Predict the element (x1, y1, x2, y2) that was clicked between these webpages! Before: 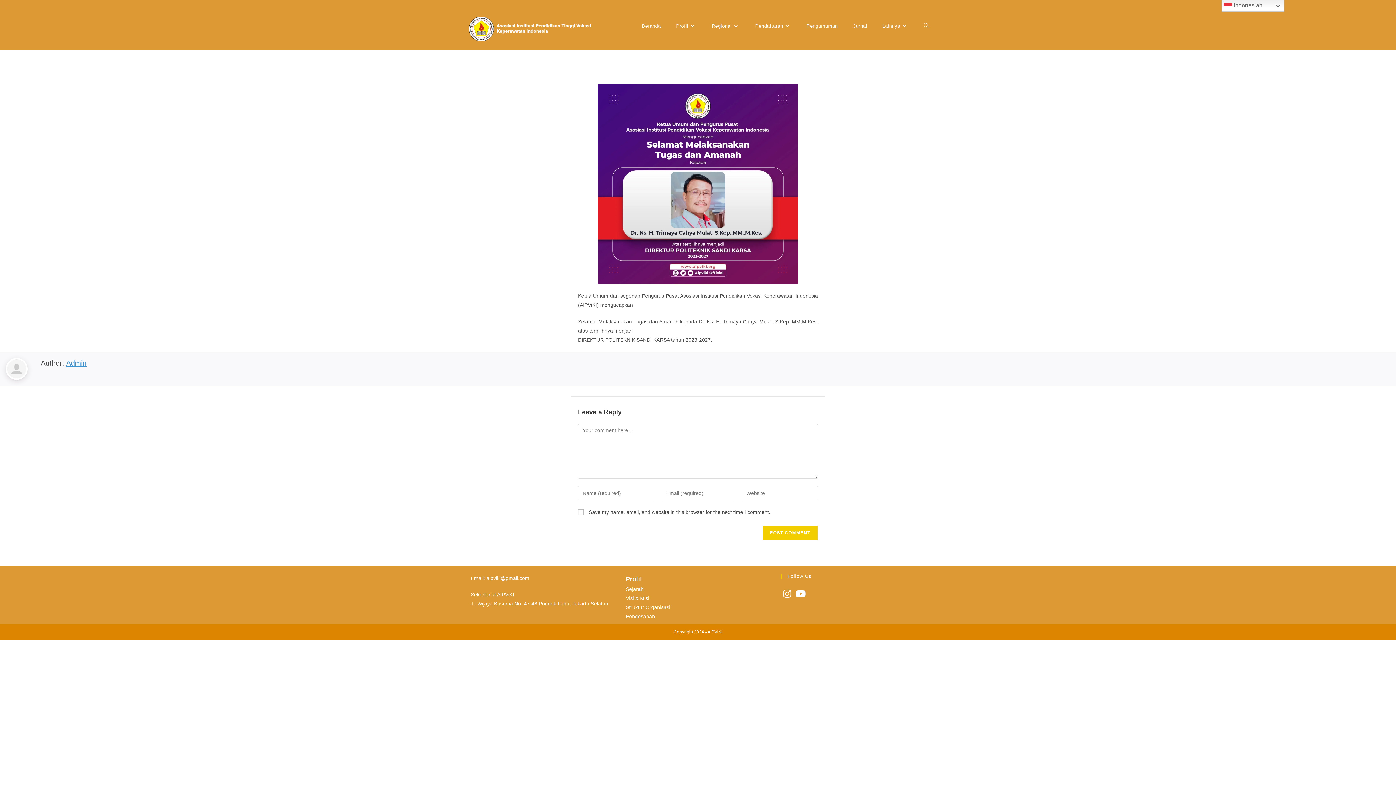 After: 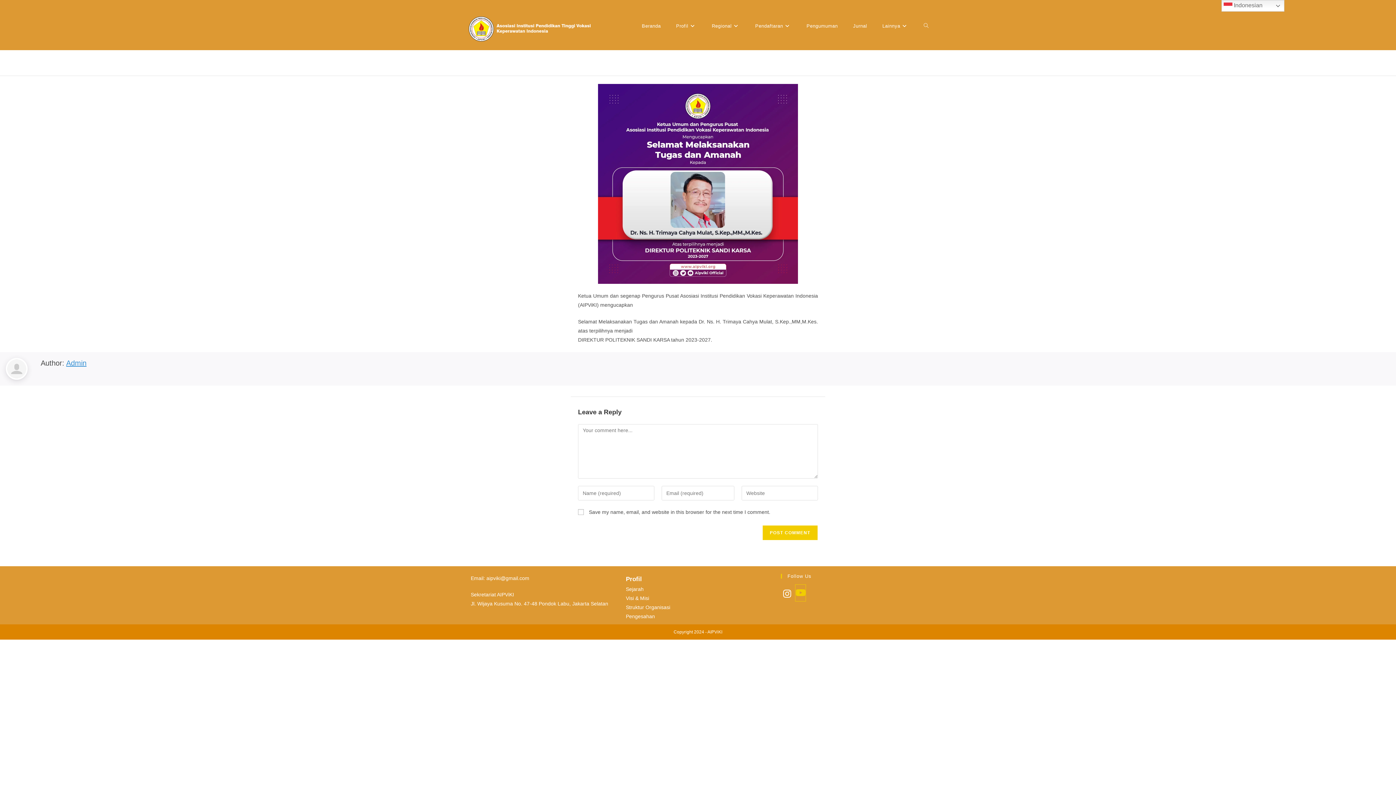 Action: bbox: (795, 586, 805, 602) label: Youtube